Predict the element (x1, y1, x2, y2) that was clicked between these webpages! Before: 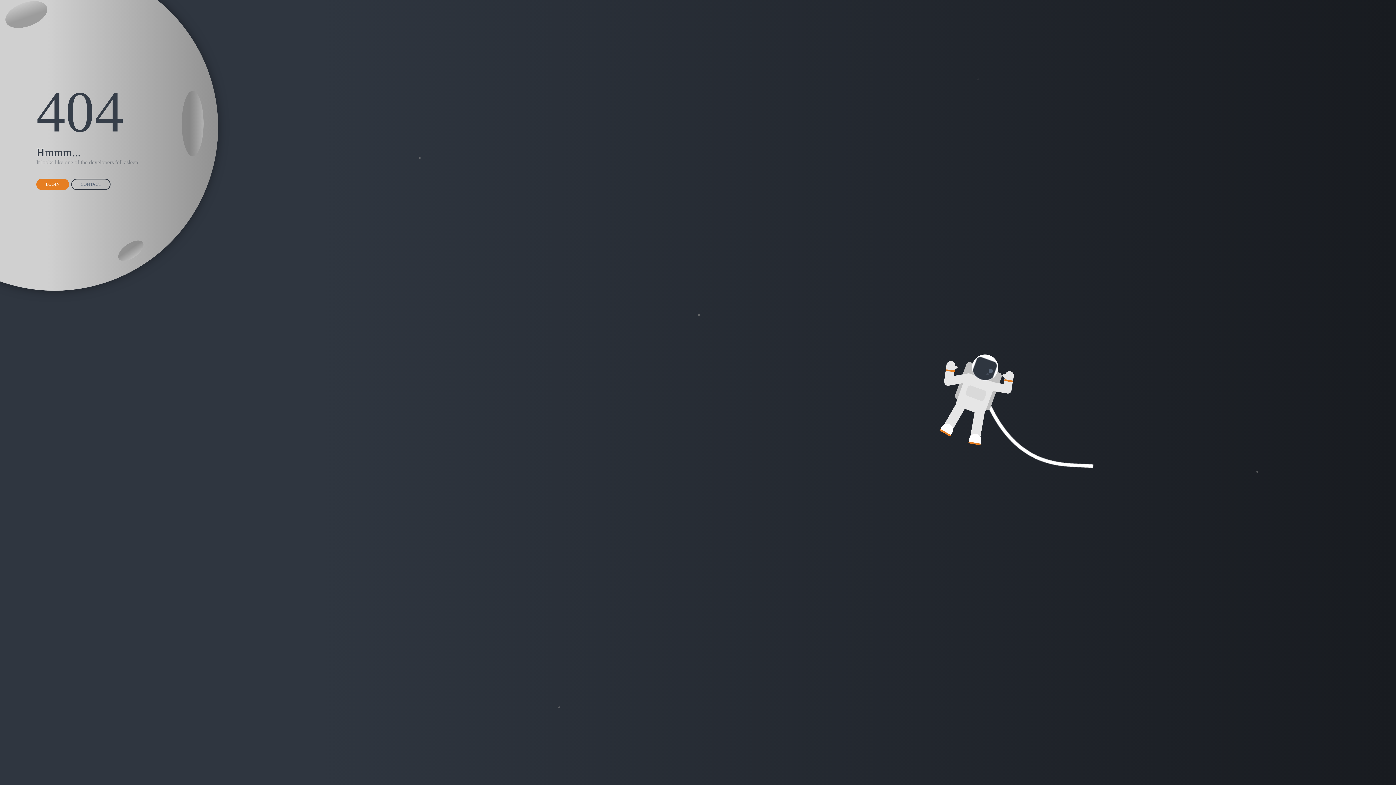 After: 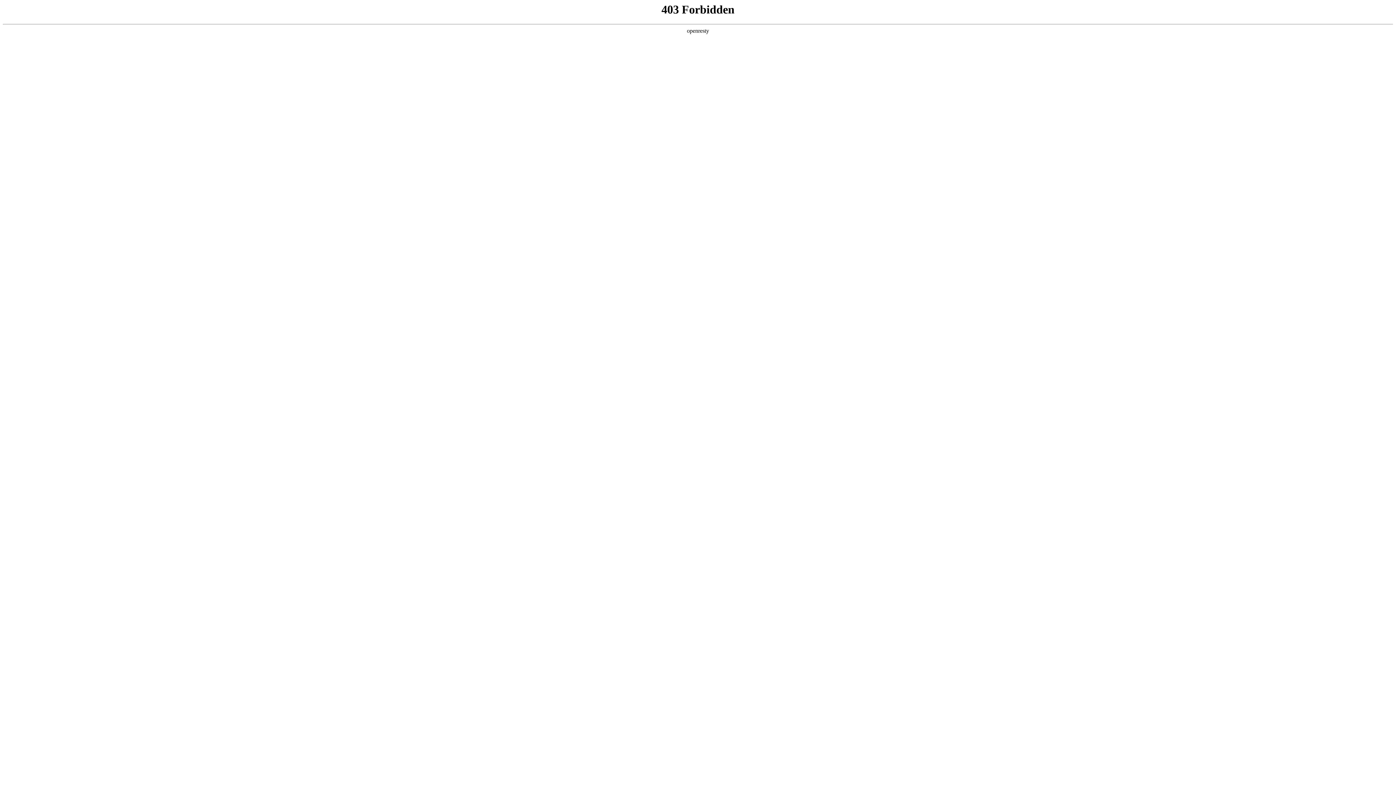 Action: bbox: (36, 178, 69, 190) label: LOGIN